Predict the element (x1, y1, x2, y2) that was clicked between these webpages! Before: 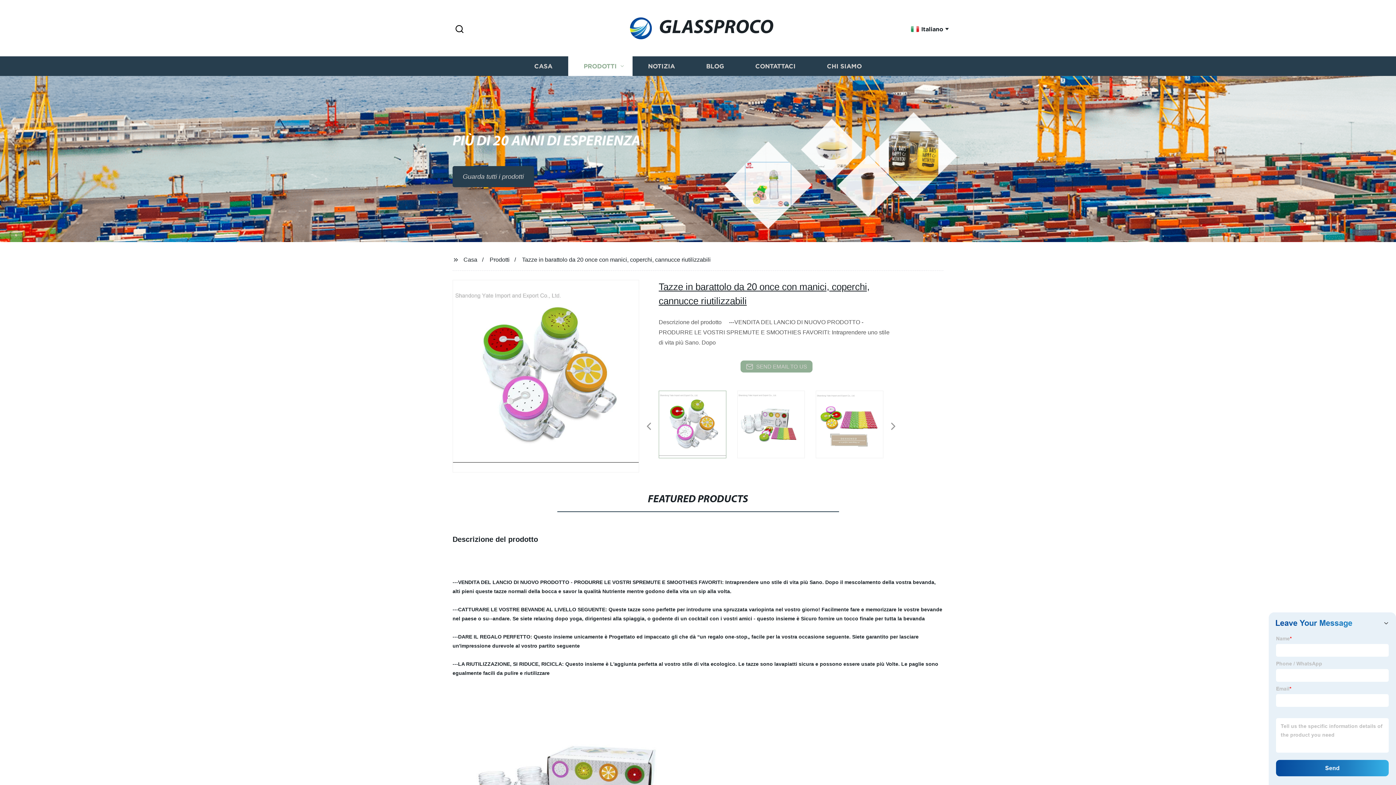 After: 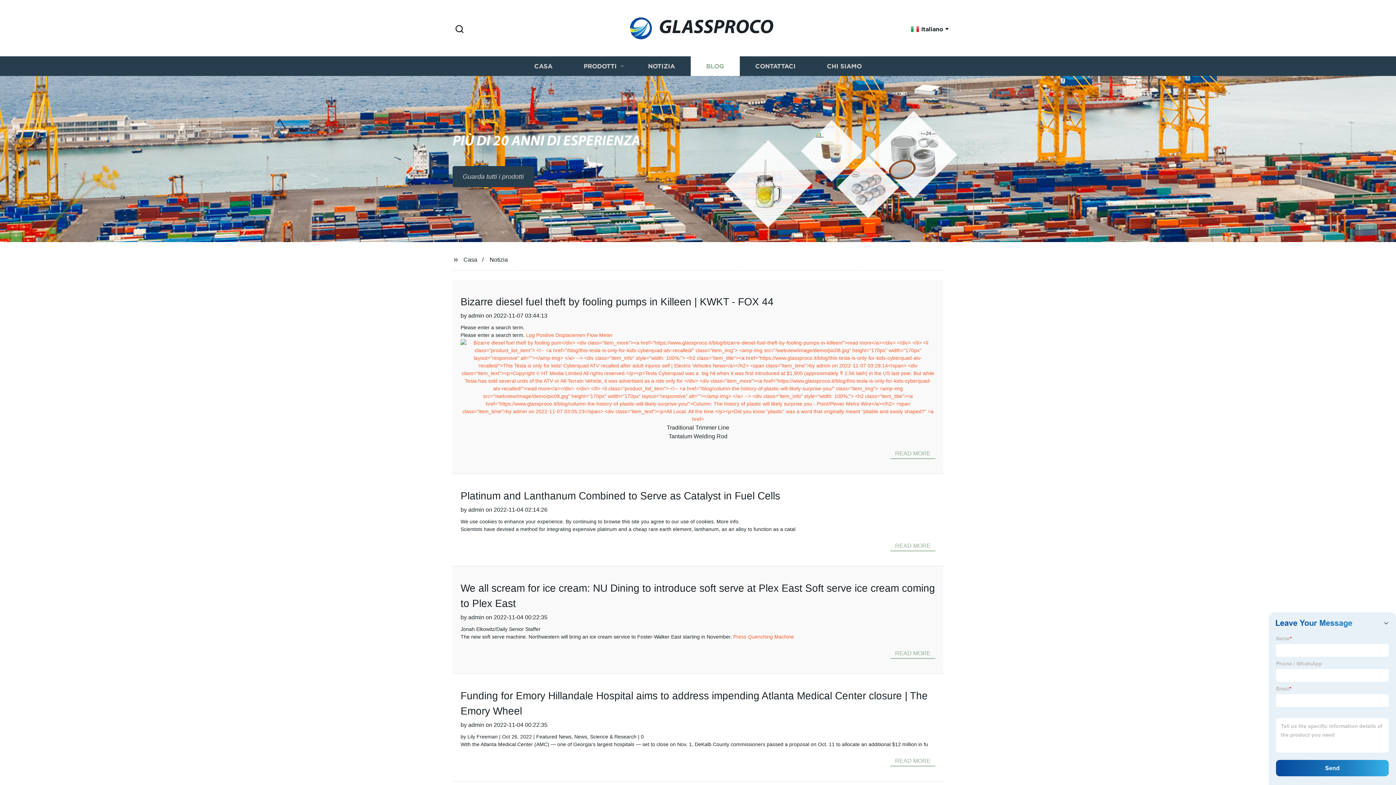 Action: bbox: (690, 56, 739, 76) label: BLOG